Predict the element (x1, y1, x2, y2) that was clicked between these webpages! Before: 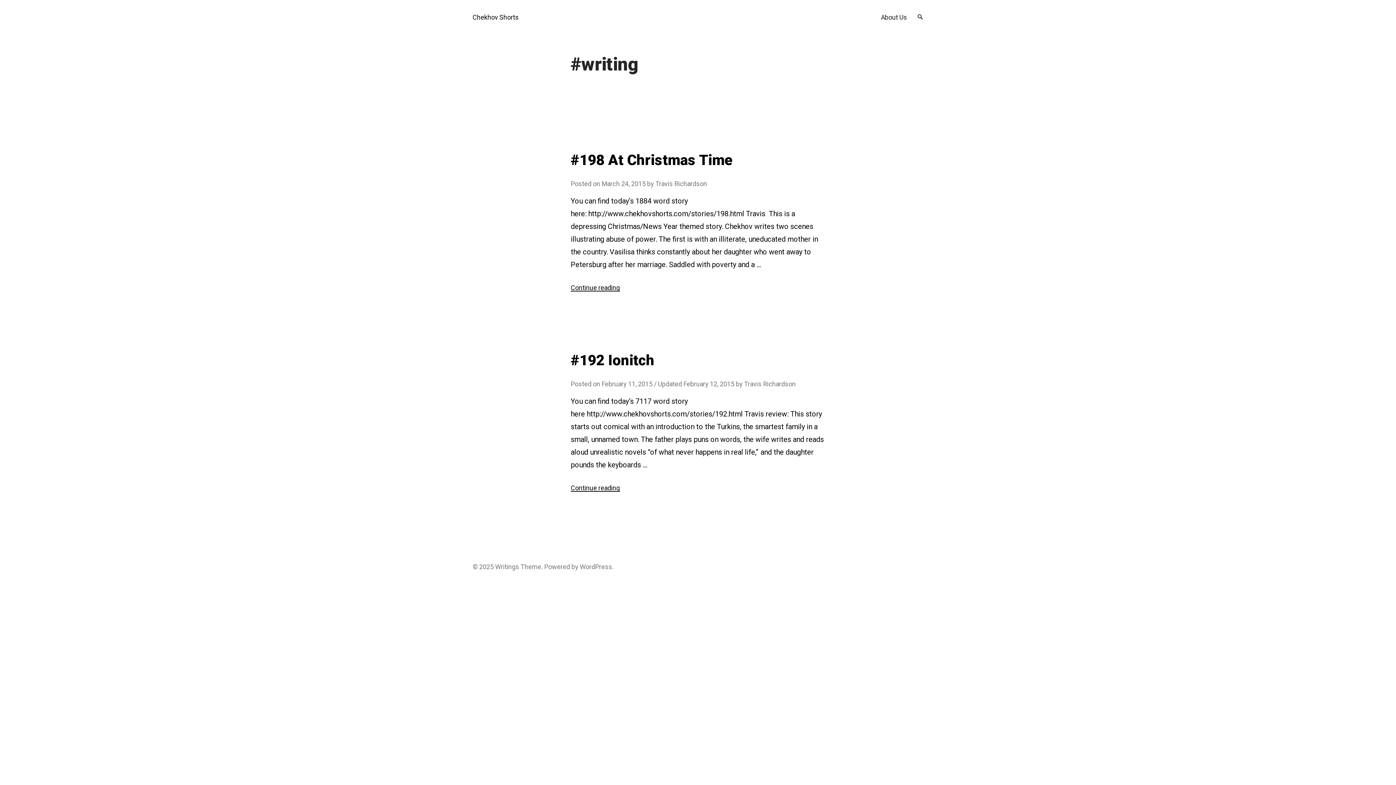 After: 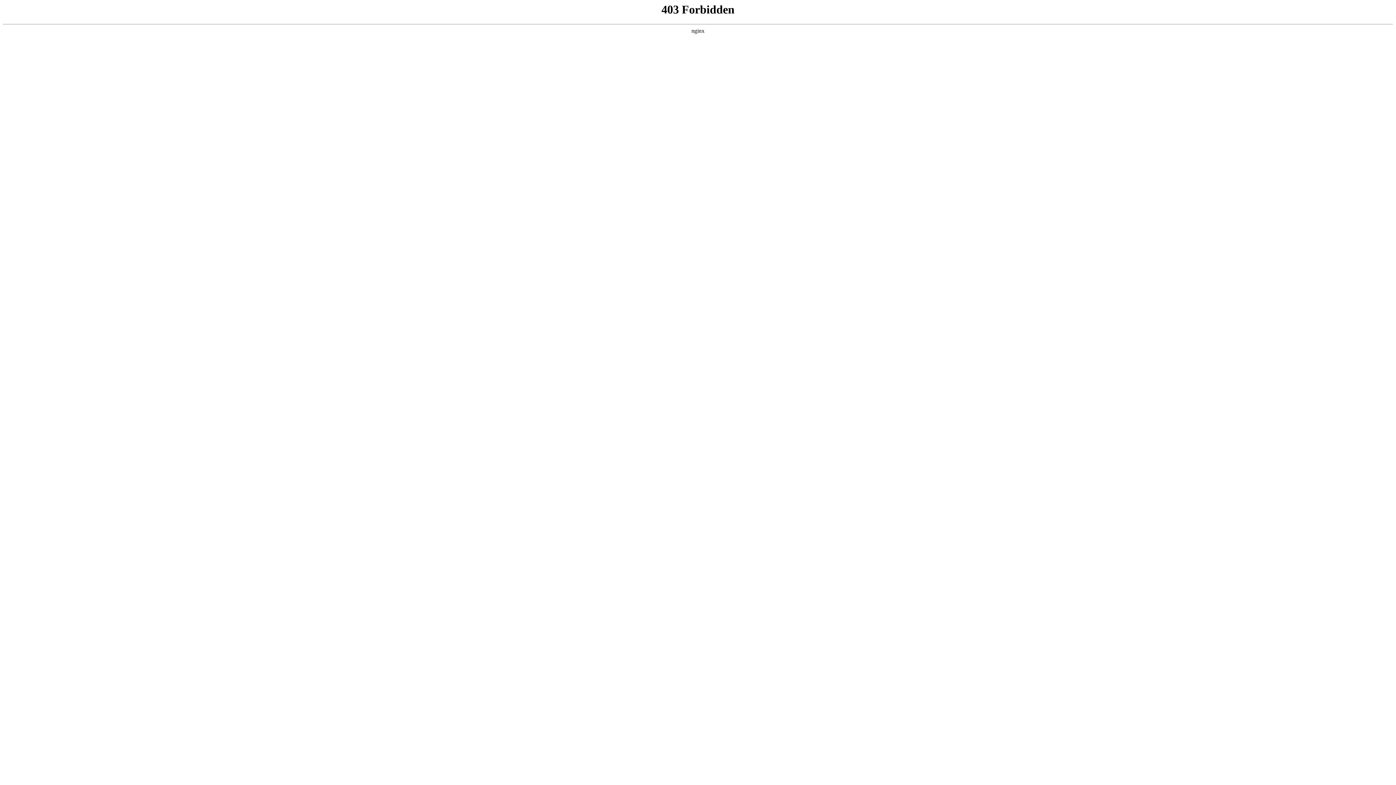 Action: bbox: (580, 563, 612, 570) label: WordPress